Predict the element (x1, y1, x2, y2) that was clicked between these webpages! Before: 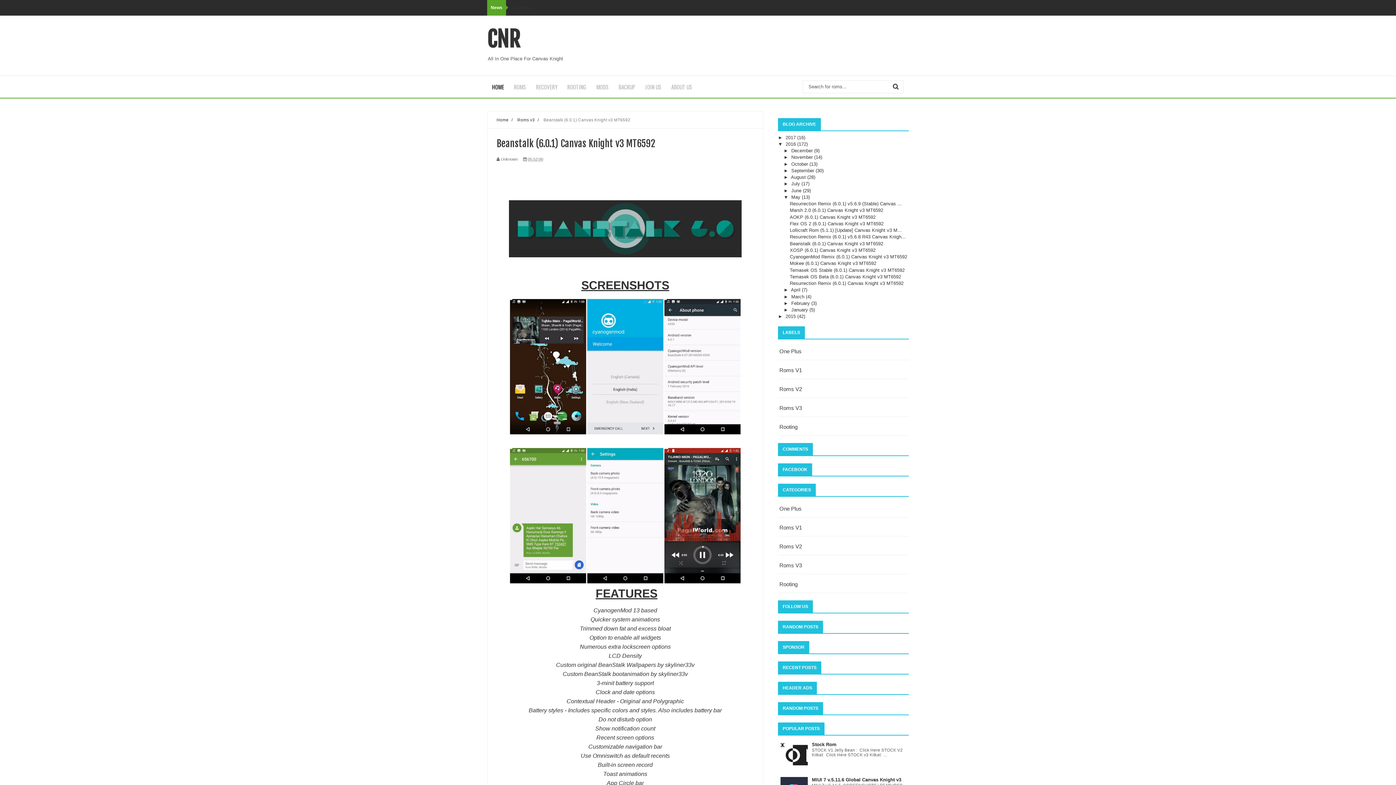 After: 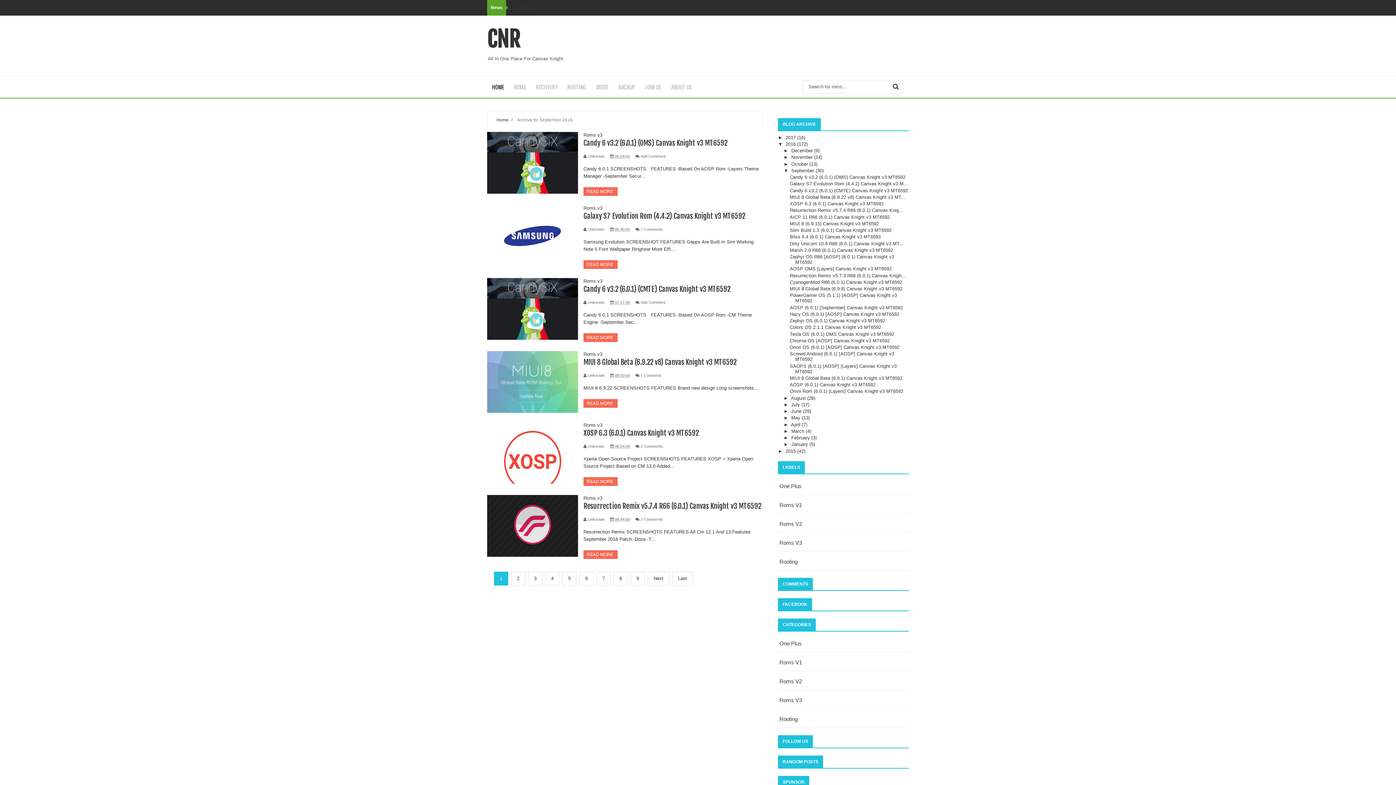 Action: bbox: (791, 167, 814, 173) label: September